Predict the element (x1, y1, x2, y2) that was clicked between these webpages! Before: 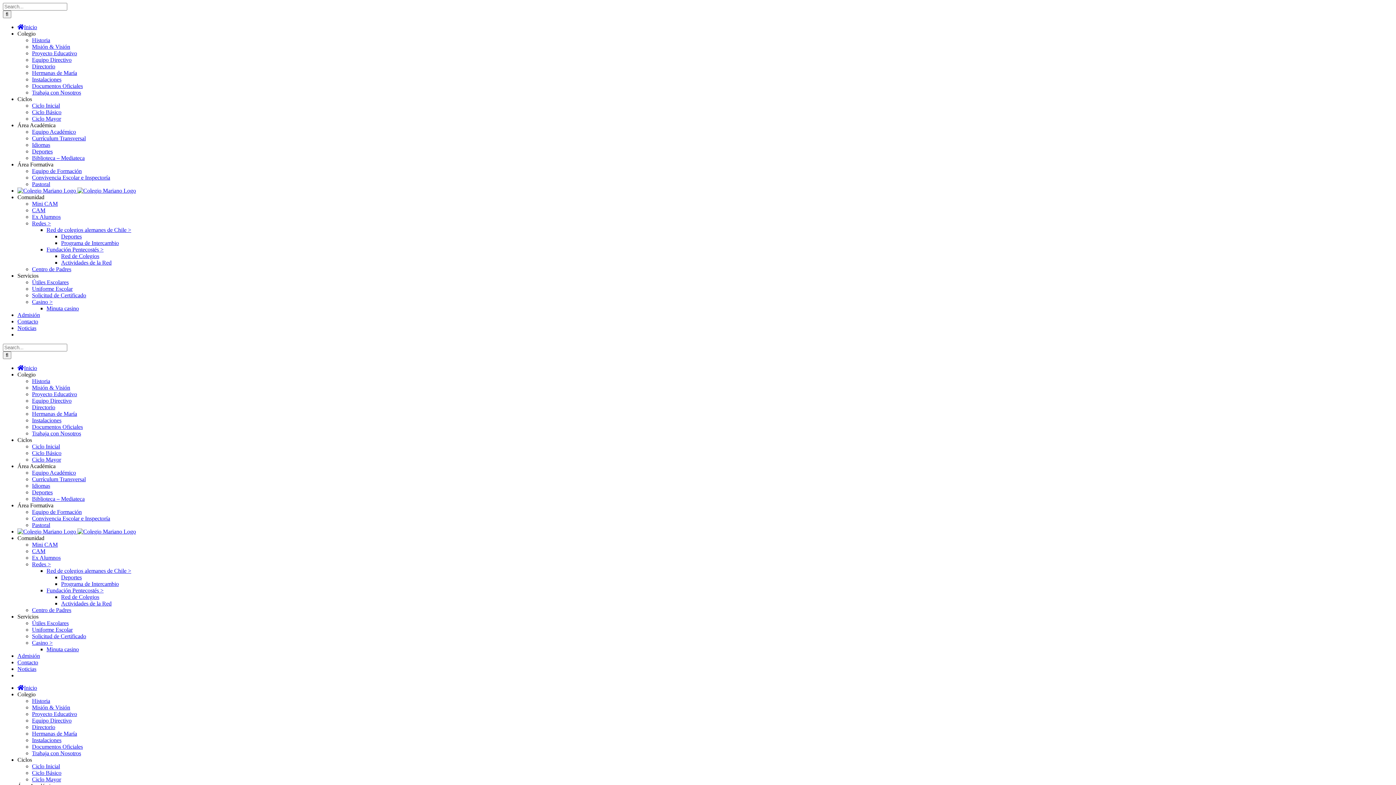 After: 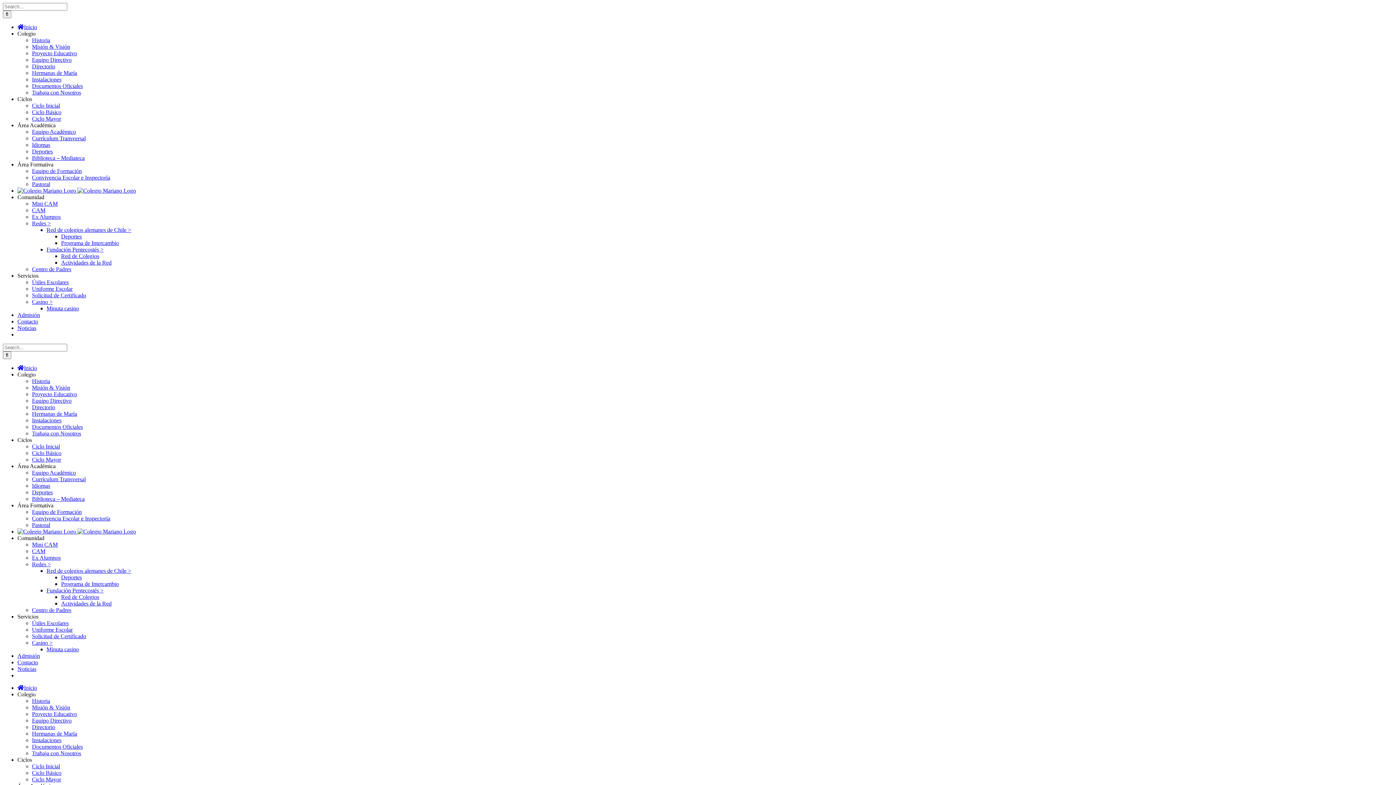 Action: label: Inicio bbox: (17, 685, 37, 691)